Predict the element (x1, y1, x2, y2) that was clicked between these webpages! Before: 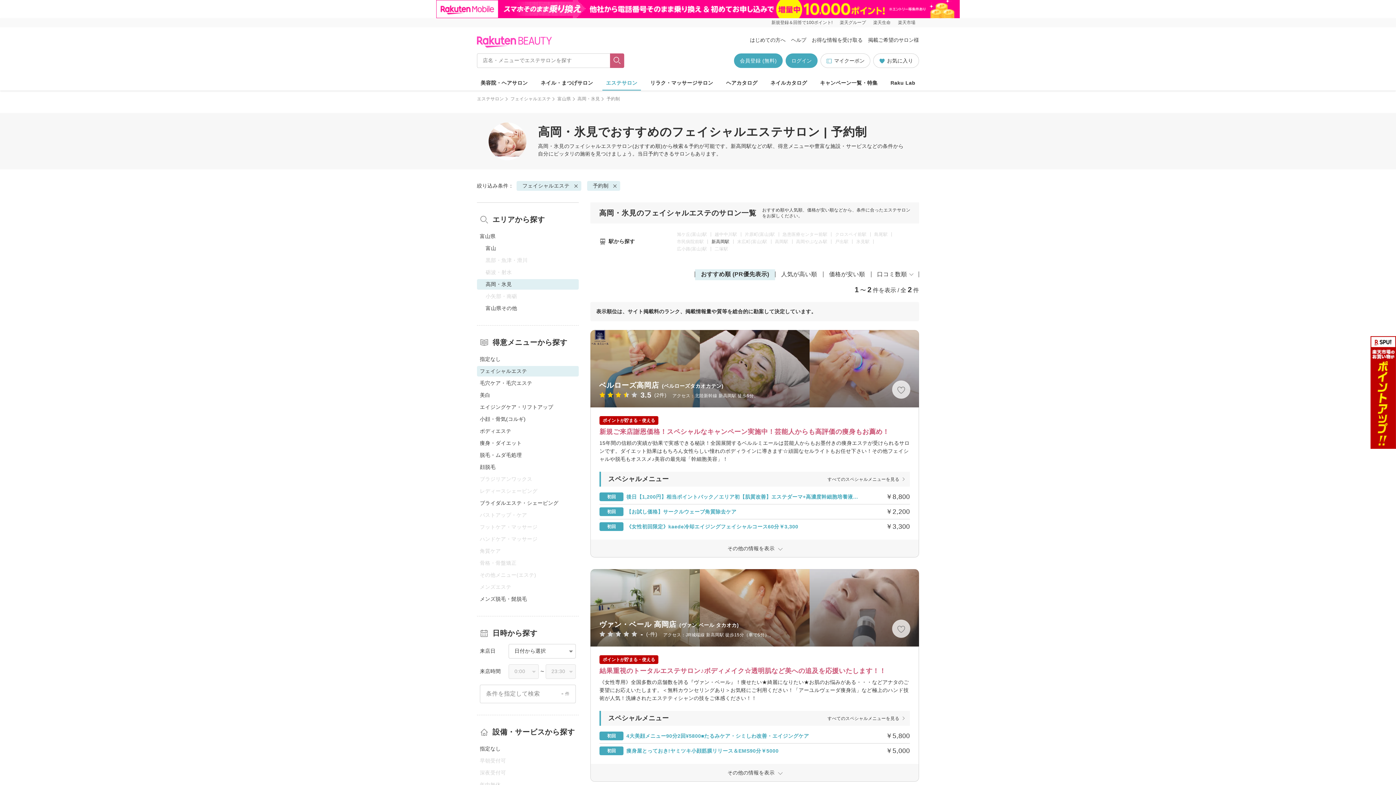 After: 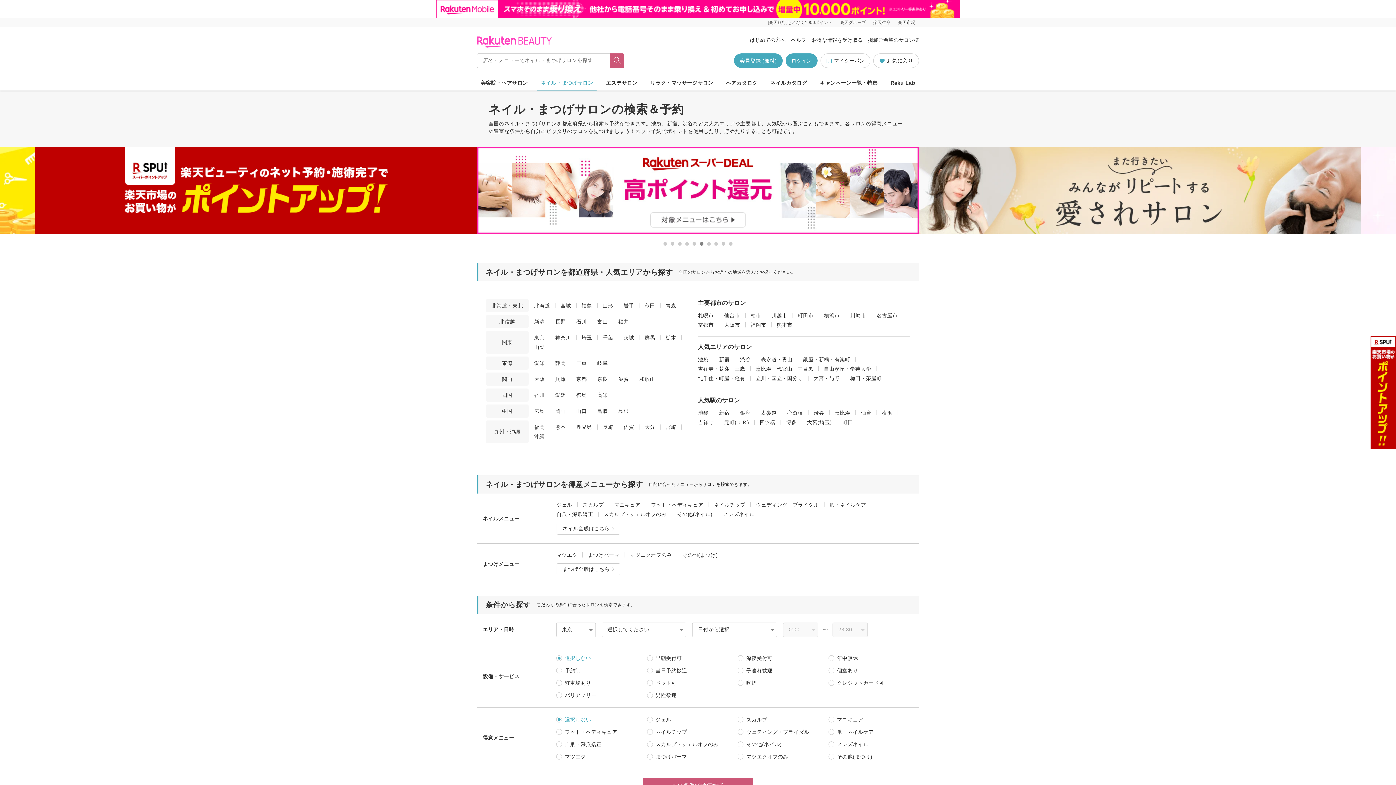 Action: label: ネイル・まつげサロン bbox: (537, 75, 596, 90)